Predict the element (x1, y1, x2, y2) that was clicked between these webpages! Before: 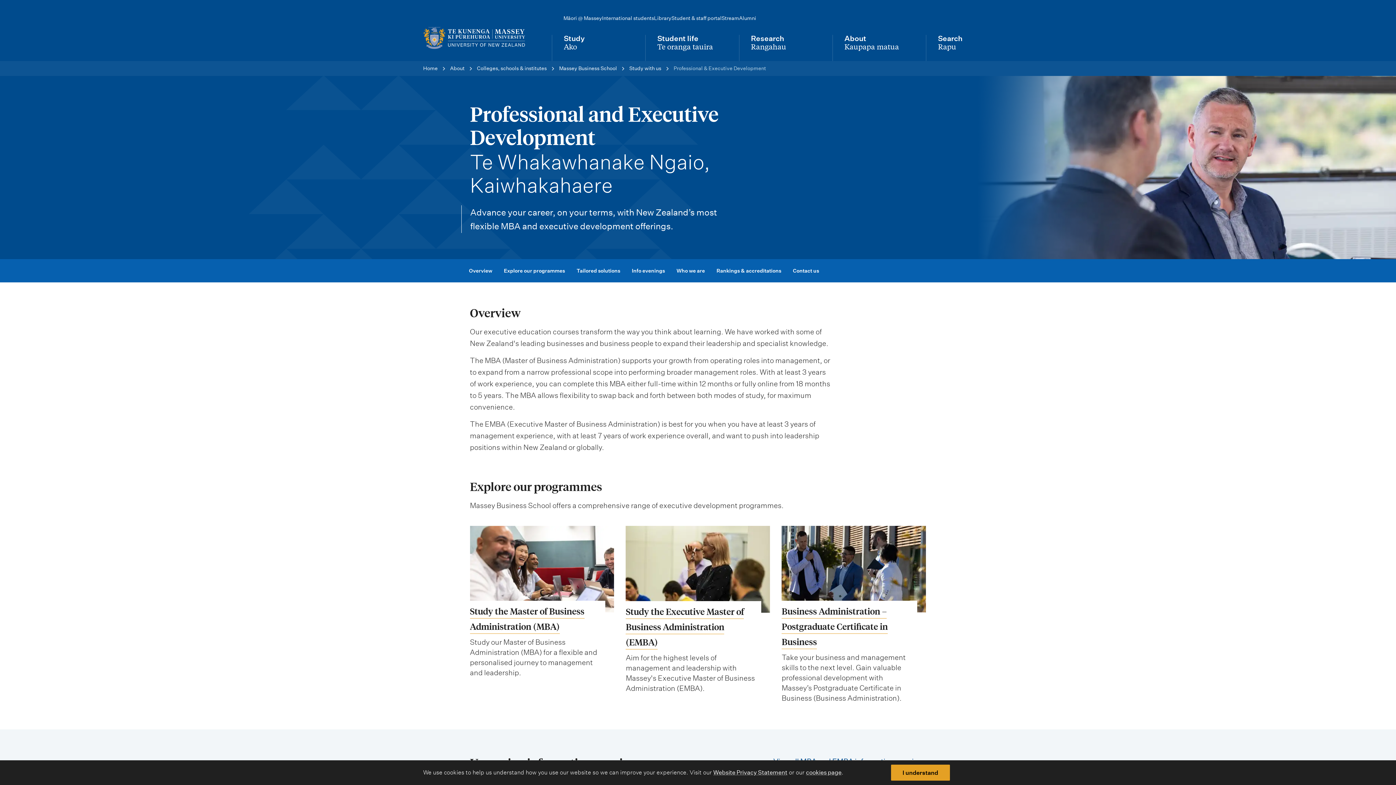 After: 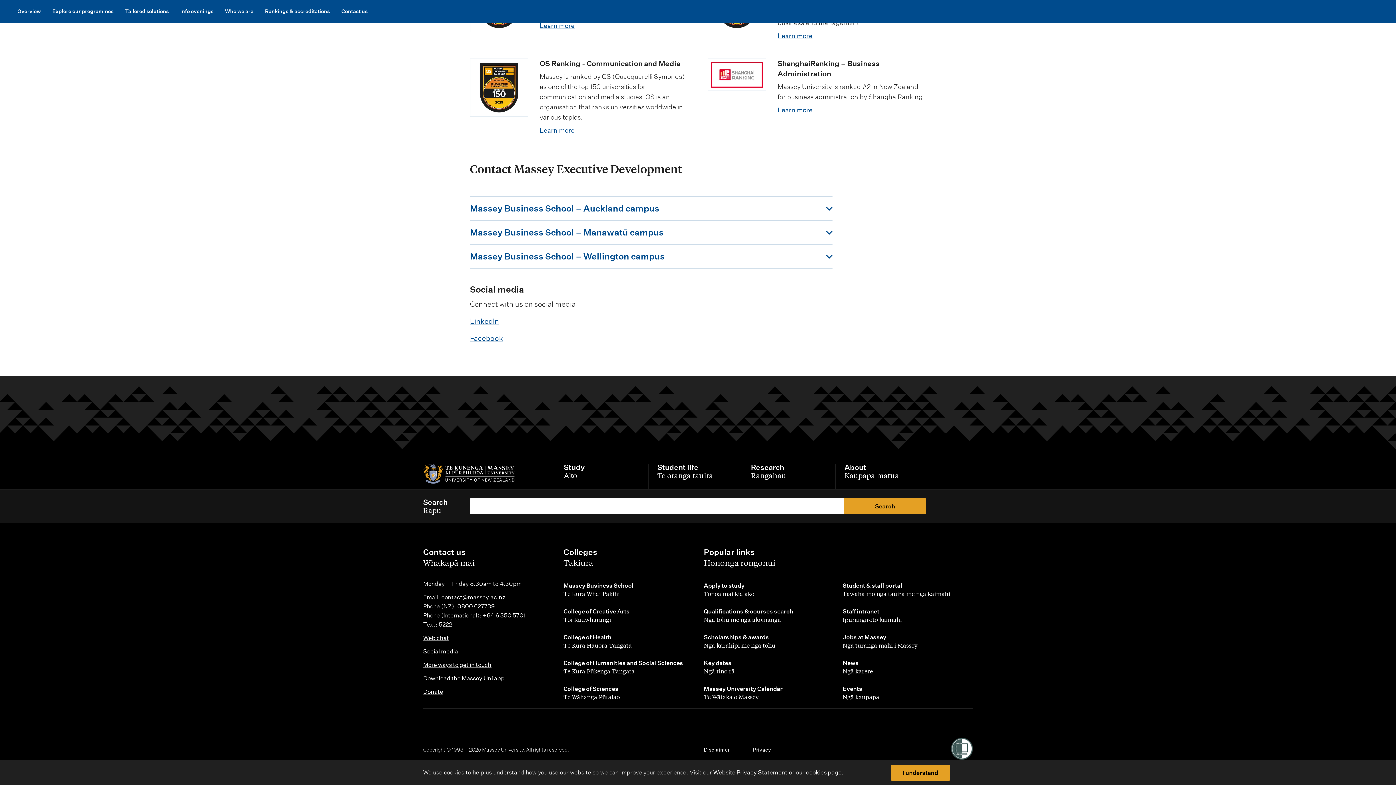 Action: label: Contact us bbox: (793, 259, 819, 282)